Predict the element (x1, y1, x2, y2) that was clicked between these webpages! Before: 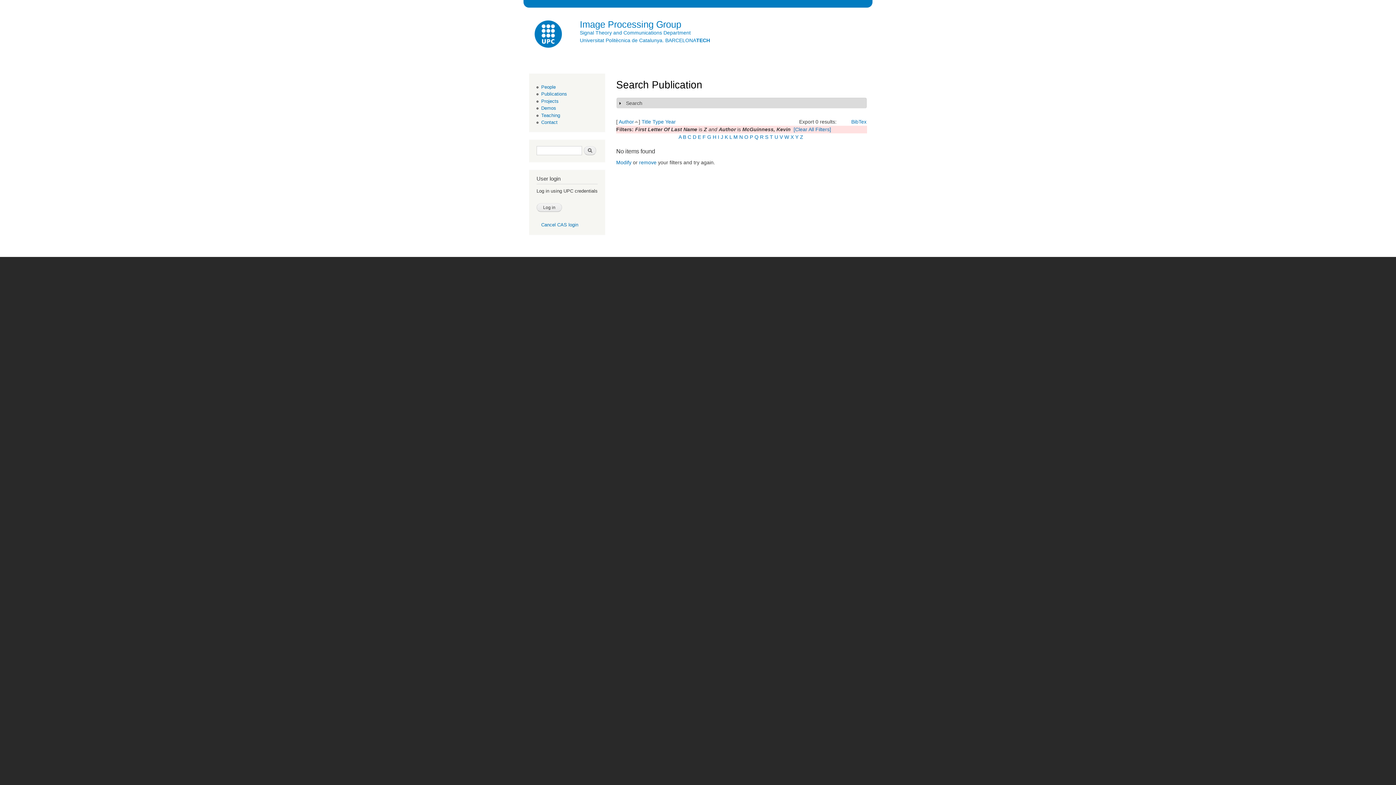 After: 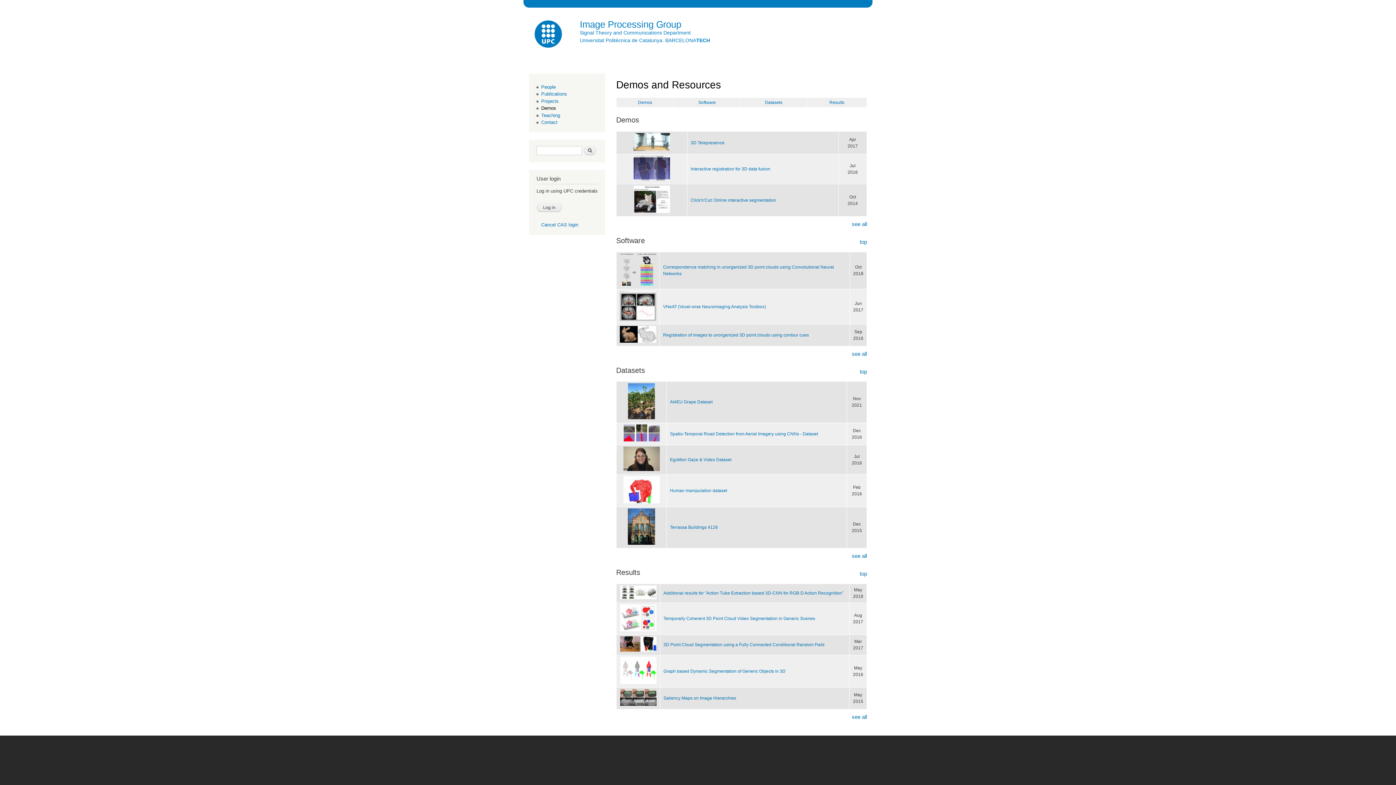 Action: bbox: (541, 105, 556, 110) label: Demos